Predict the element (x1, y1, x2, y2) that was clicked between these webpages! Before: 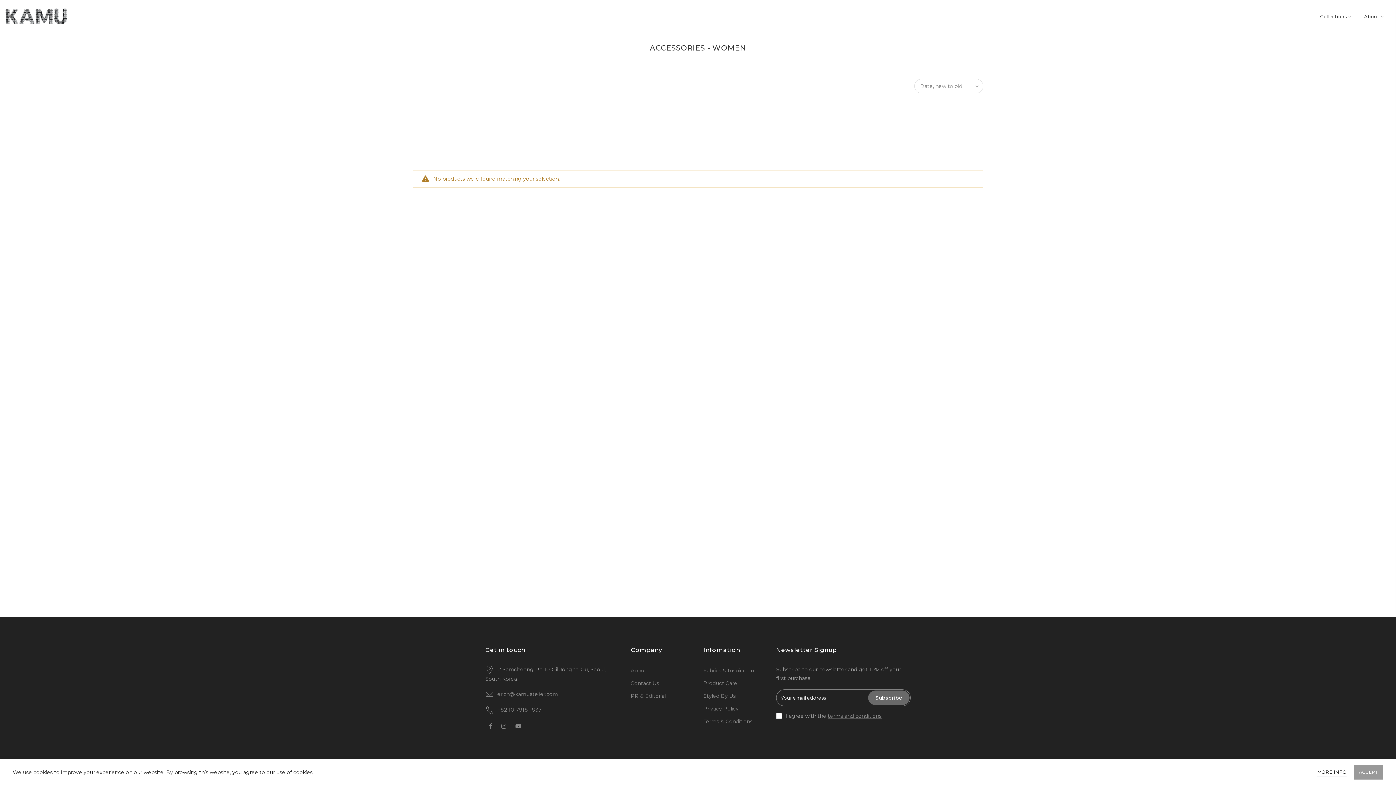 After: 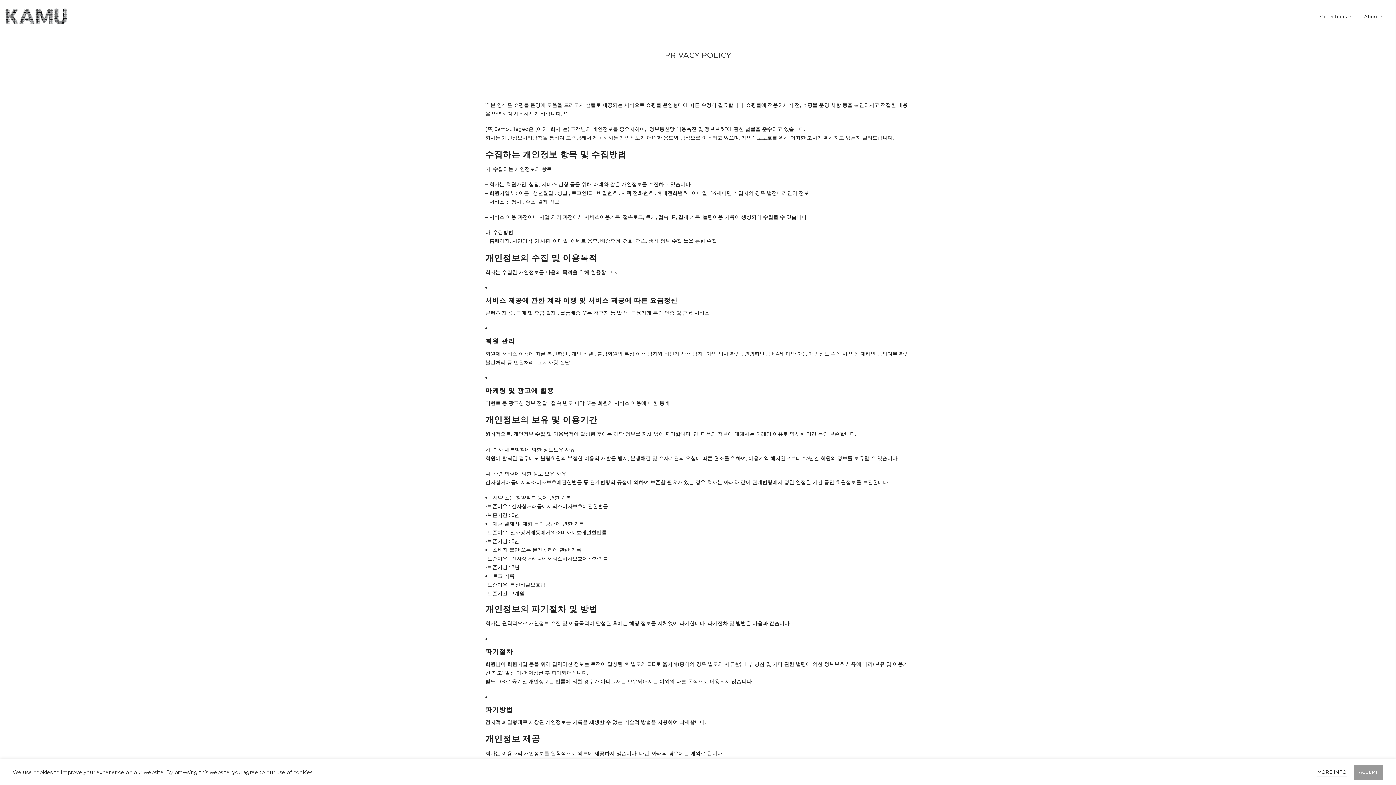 Action: label: Privacy Policy bbox: (703, 705, 738, 712)